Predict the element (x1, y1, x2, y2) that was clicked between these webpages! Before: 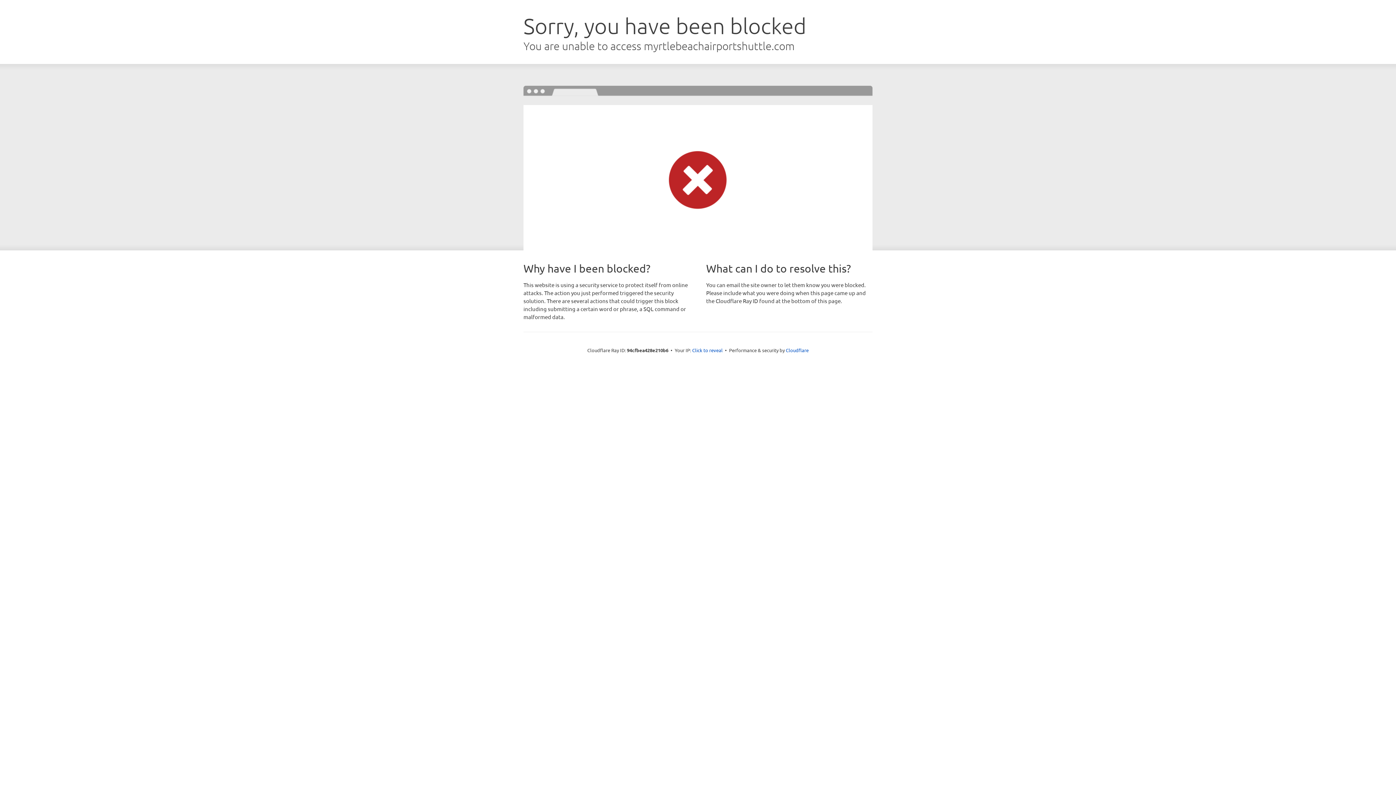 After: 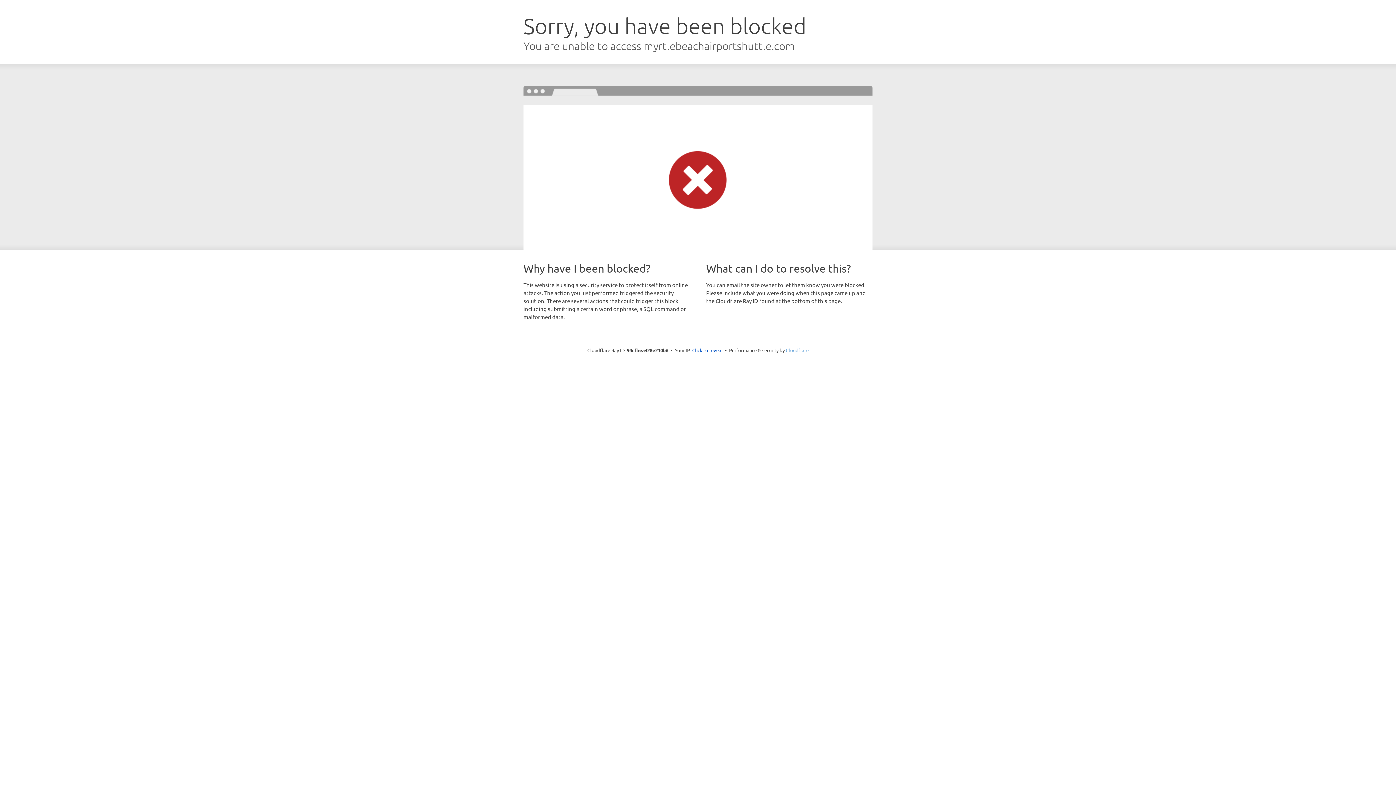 Action: label: Cloudflare bbox: (786, 347, 808, 353)